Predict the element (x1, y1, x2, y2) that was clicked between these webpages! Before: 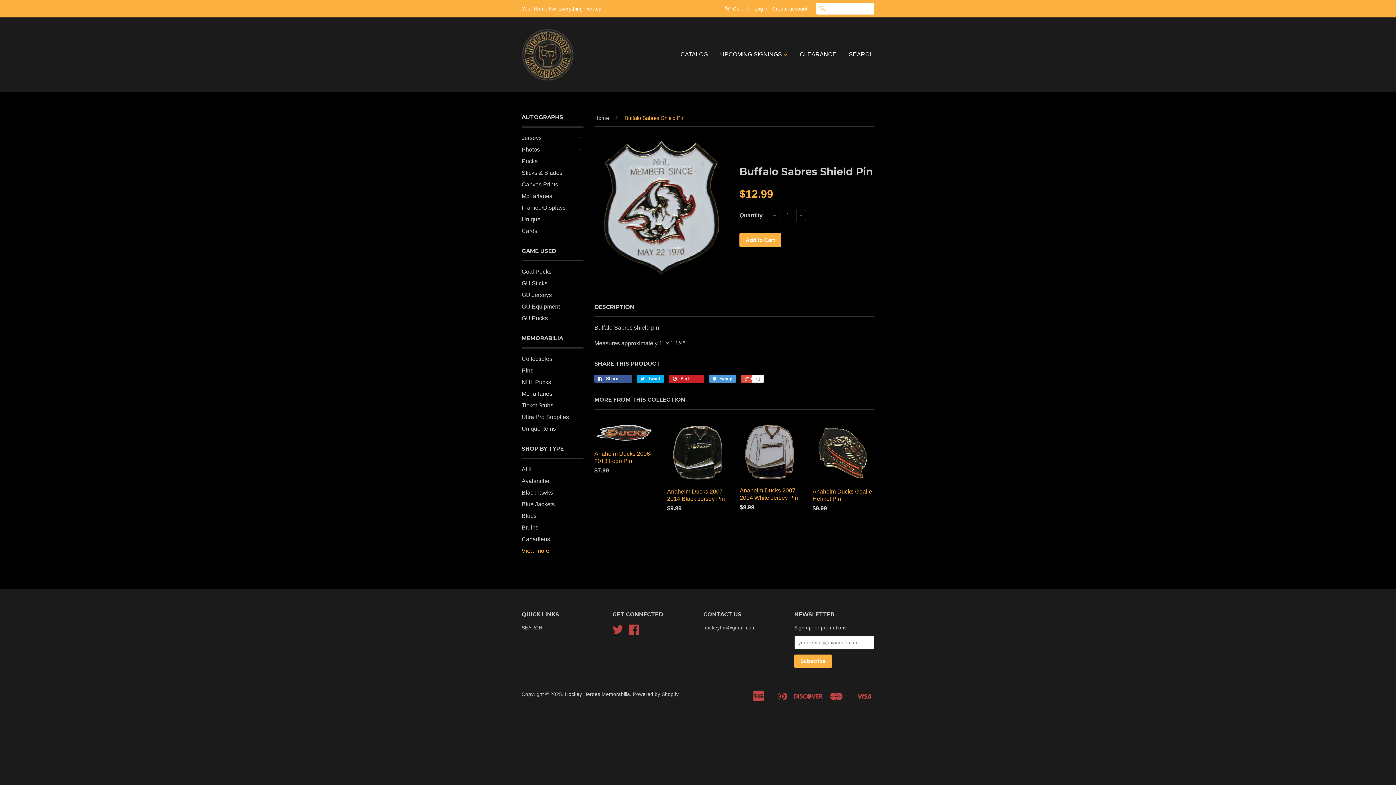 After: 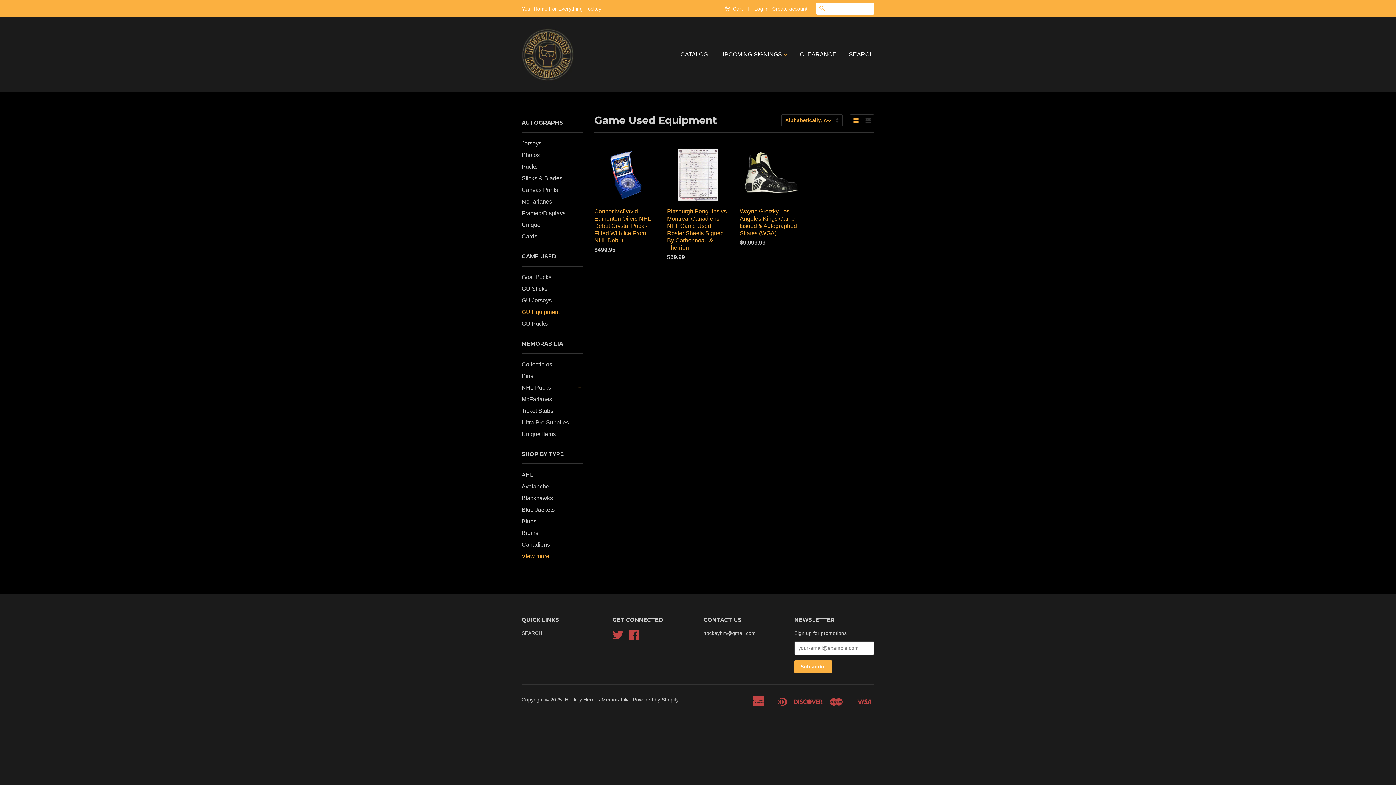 Action: label: GU Equipment bbox: (521, 303, 560, 309)